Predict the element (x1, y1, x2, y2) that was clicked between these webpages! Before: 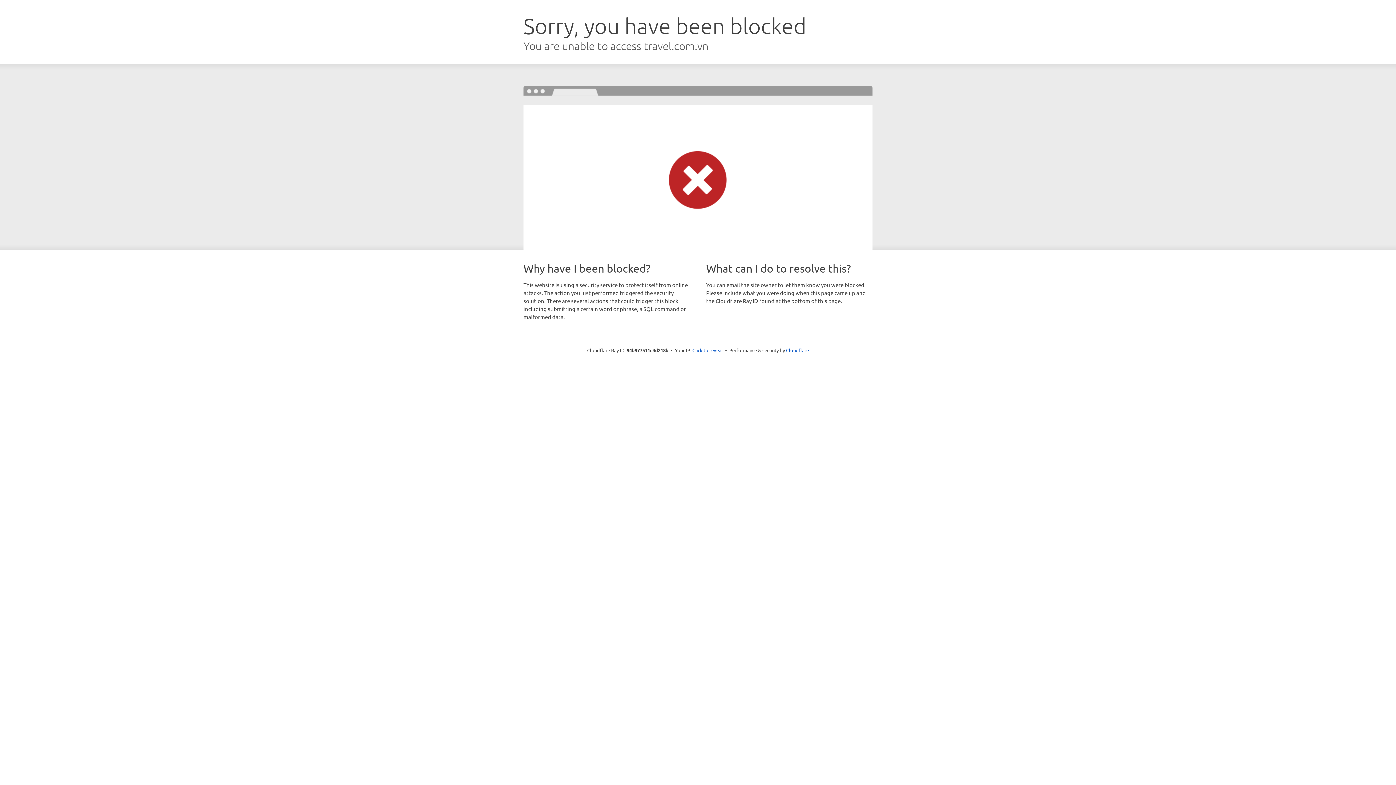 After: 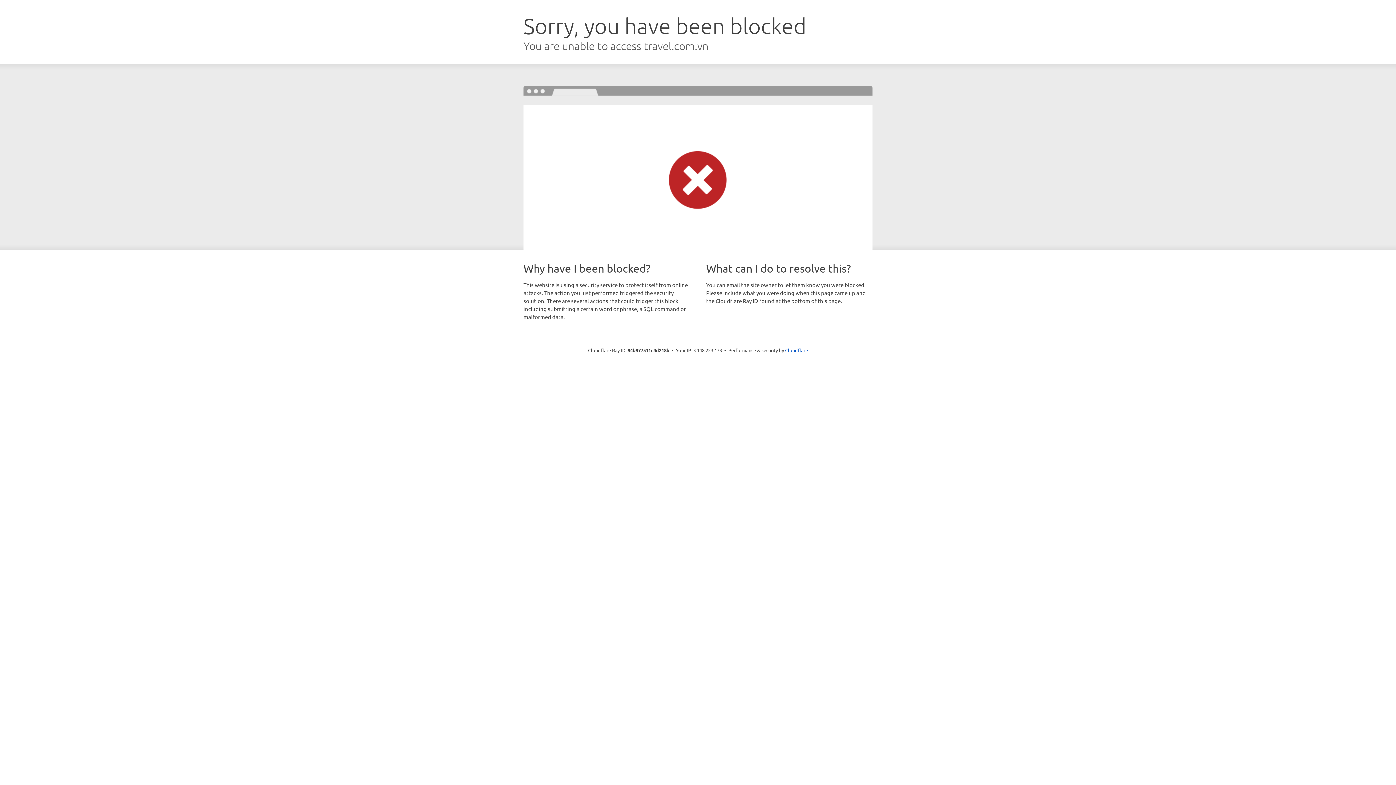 Action: bbox: (692, 346, 723, 353) label: Click to reveal